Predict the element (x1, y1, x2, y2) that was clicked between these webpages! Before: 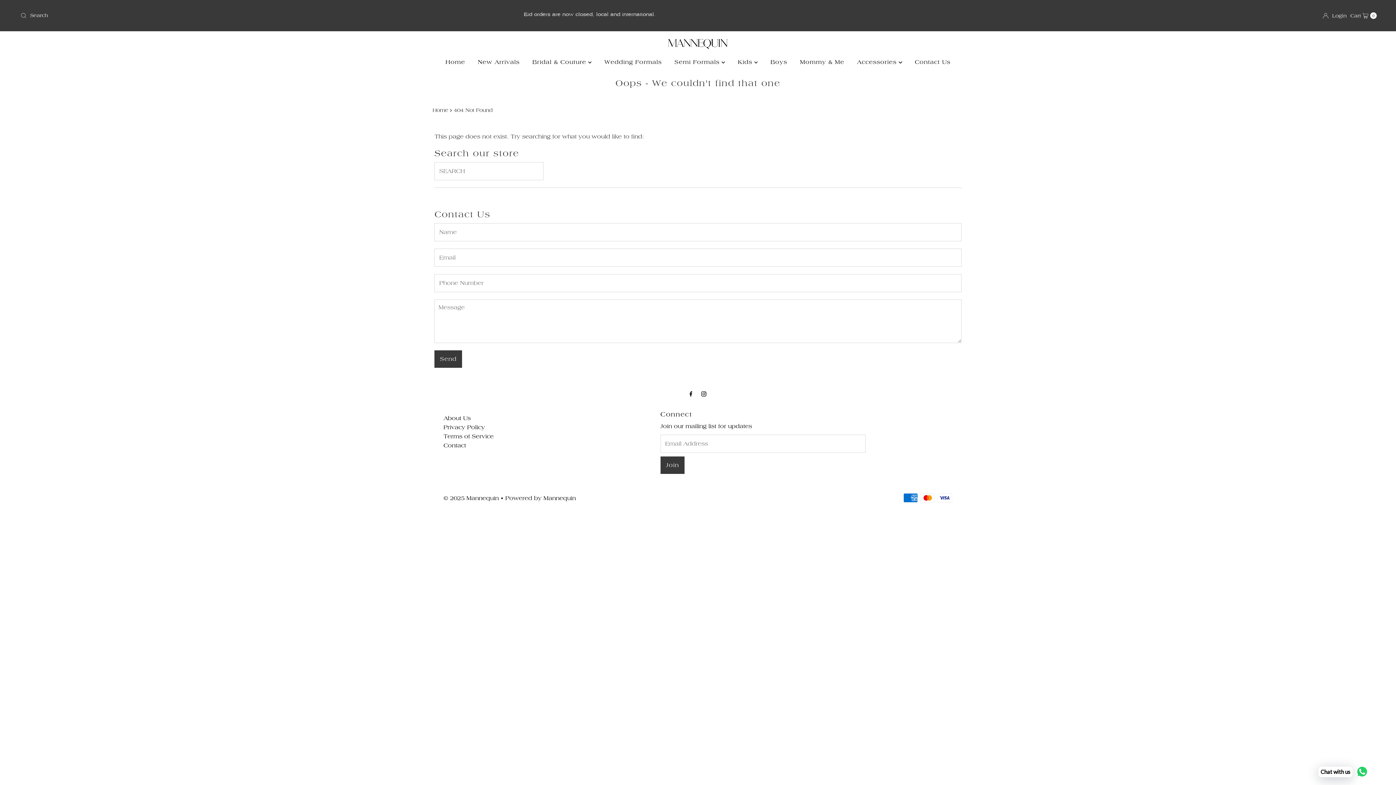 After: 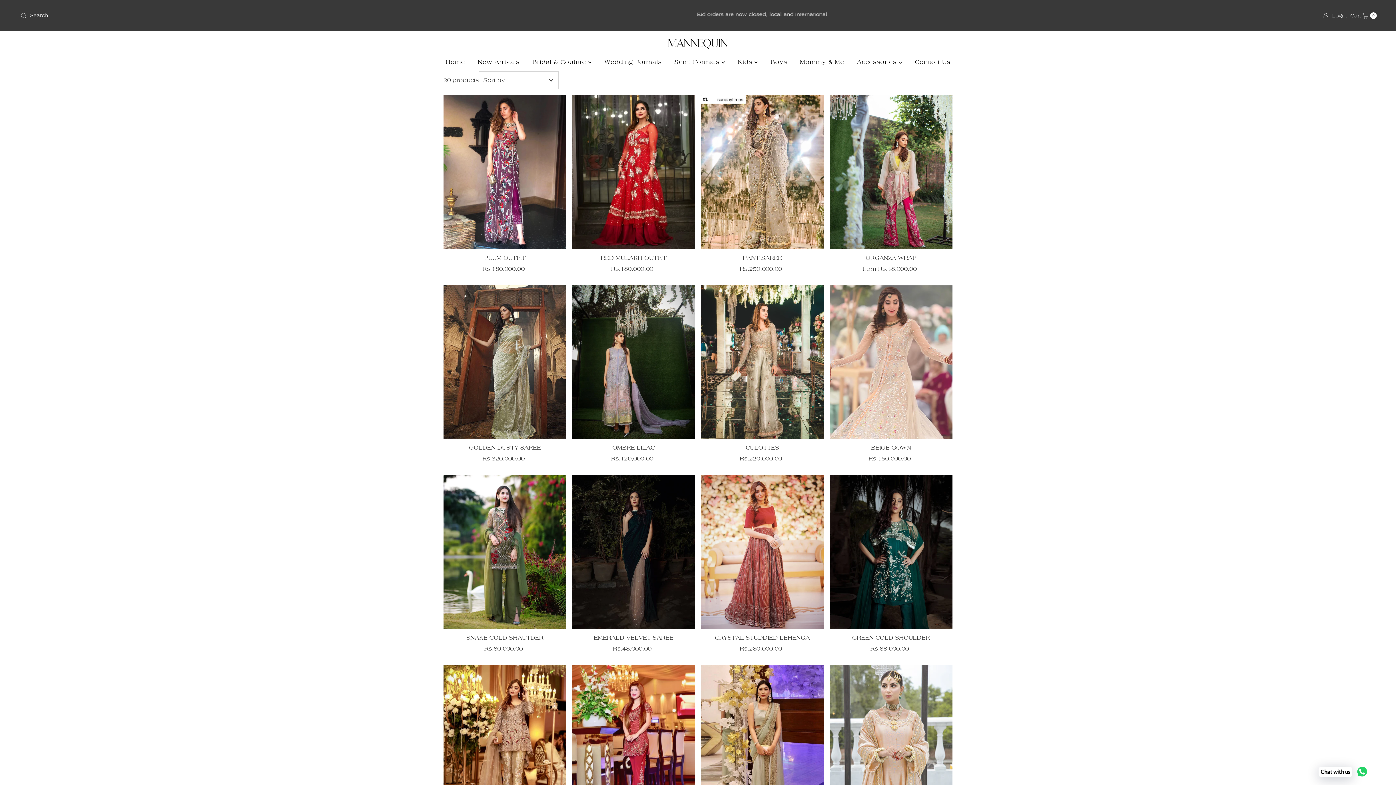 Action: label: Wedding Formals bbox: (599, 56, 667, 67)